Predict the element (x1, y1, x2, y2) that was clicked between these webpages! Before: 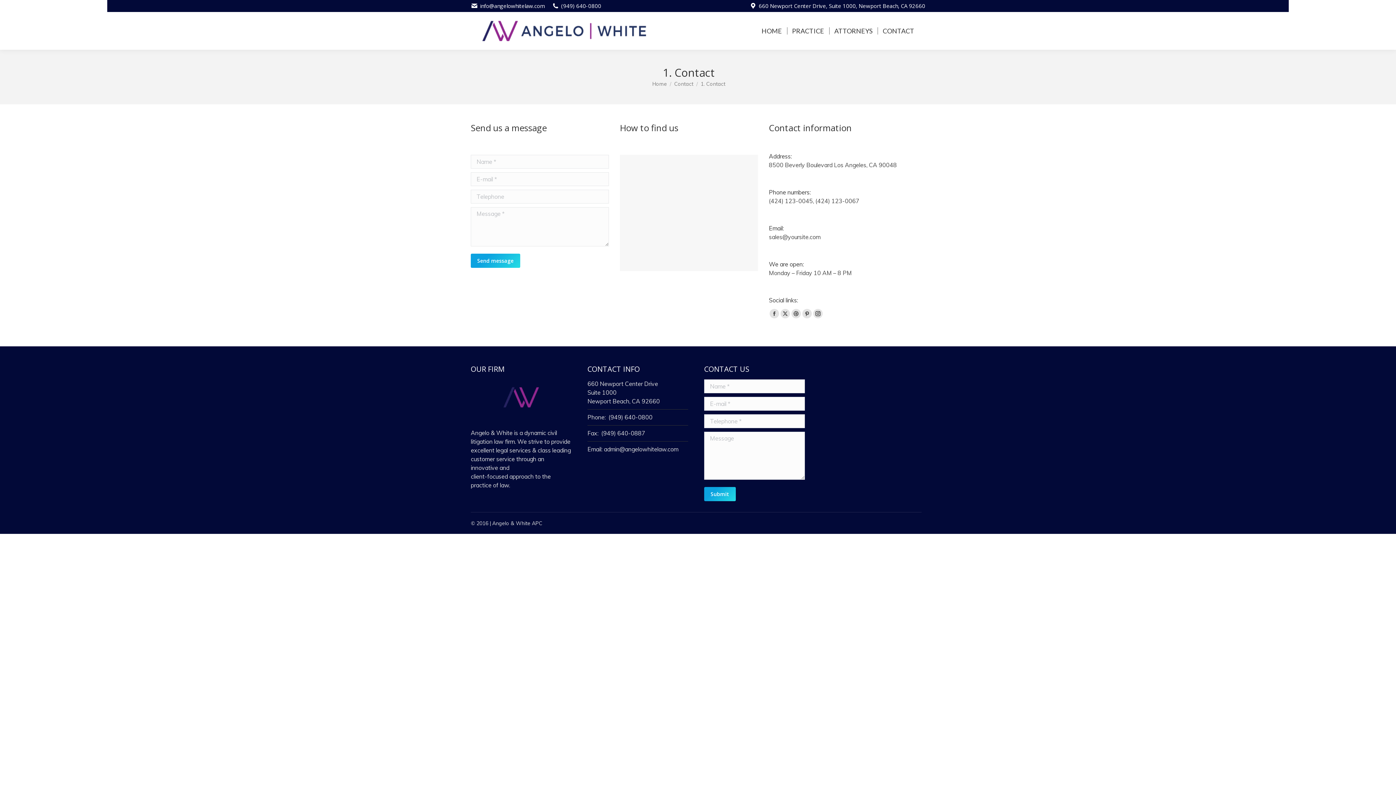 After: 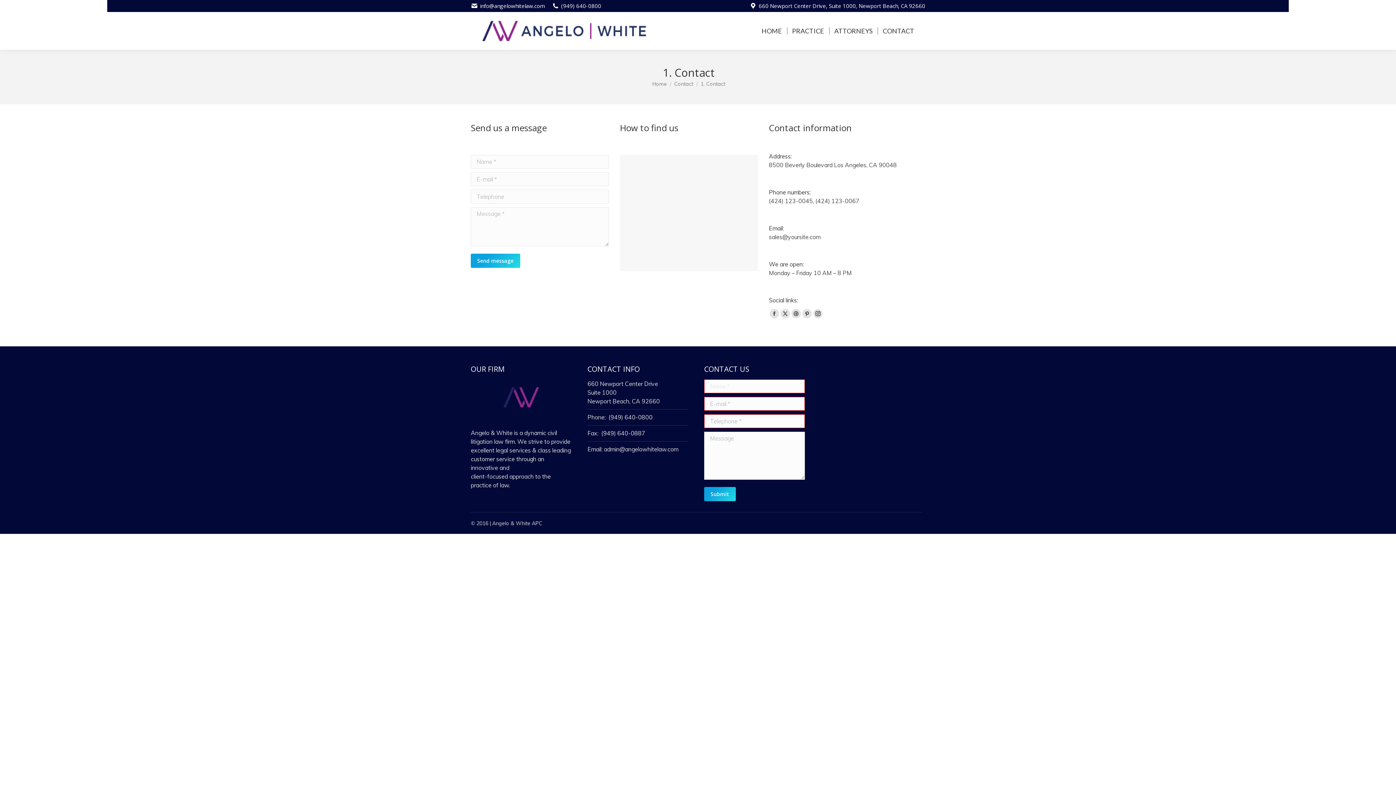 Action: label: Submit bbox: (704, 487, 736, 501)